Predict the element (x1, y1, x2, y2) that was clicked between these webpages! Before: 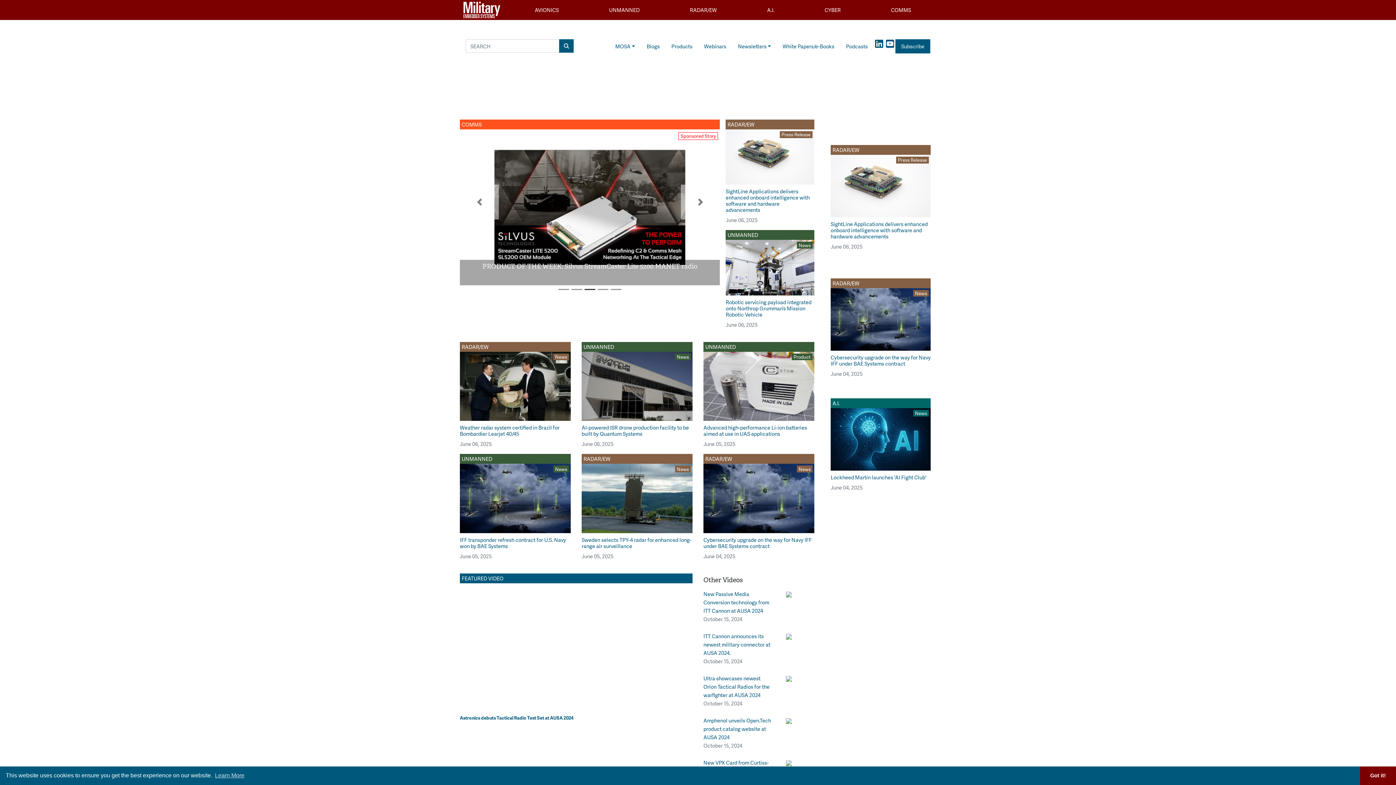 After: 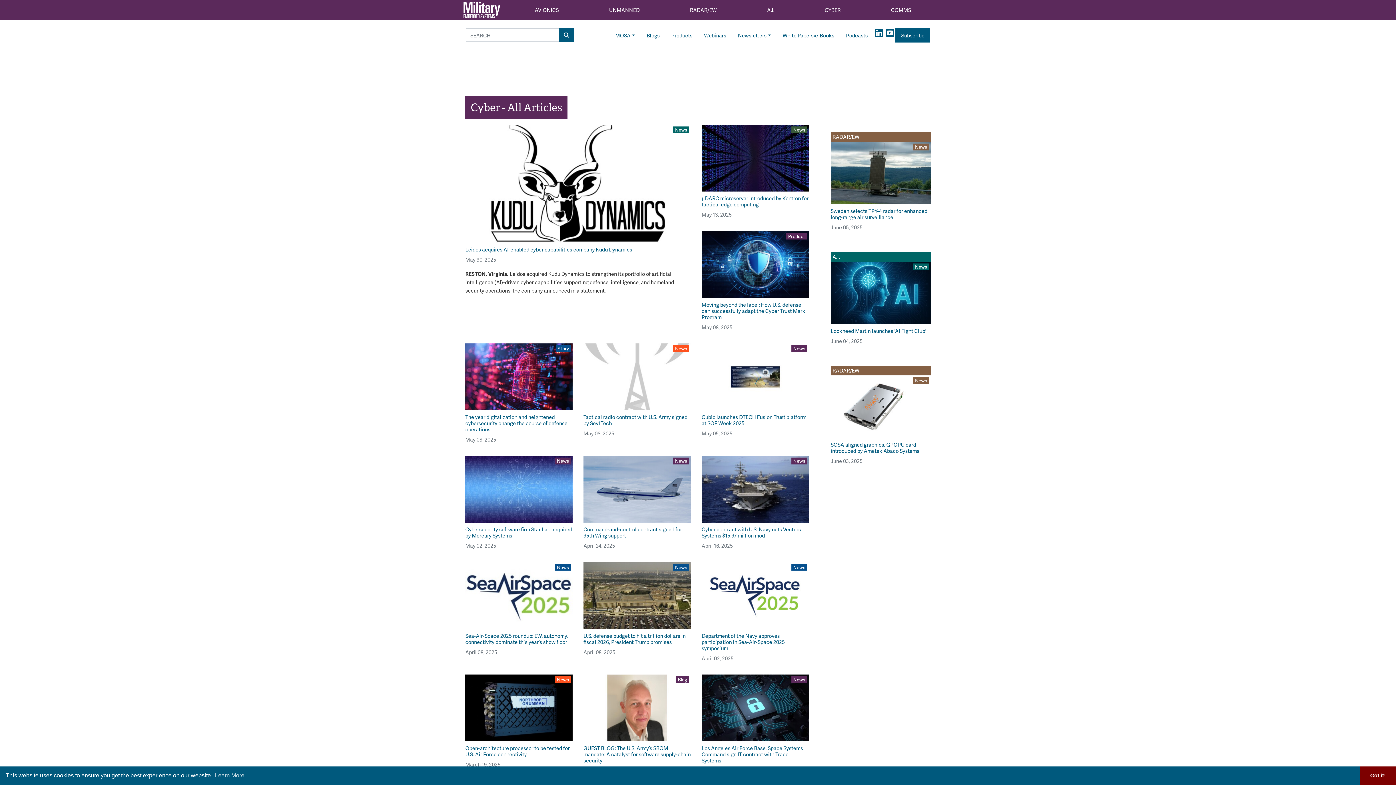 Action: label: CYBER bbox: (799, 0, 866, 20)